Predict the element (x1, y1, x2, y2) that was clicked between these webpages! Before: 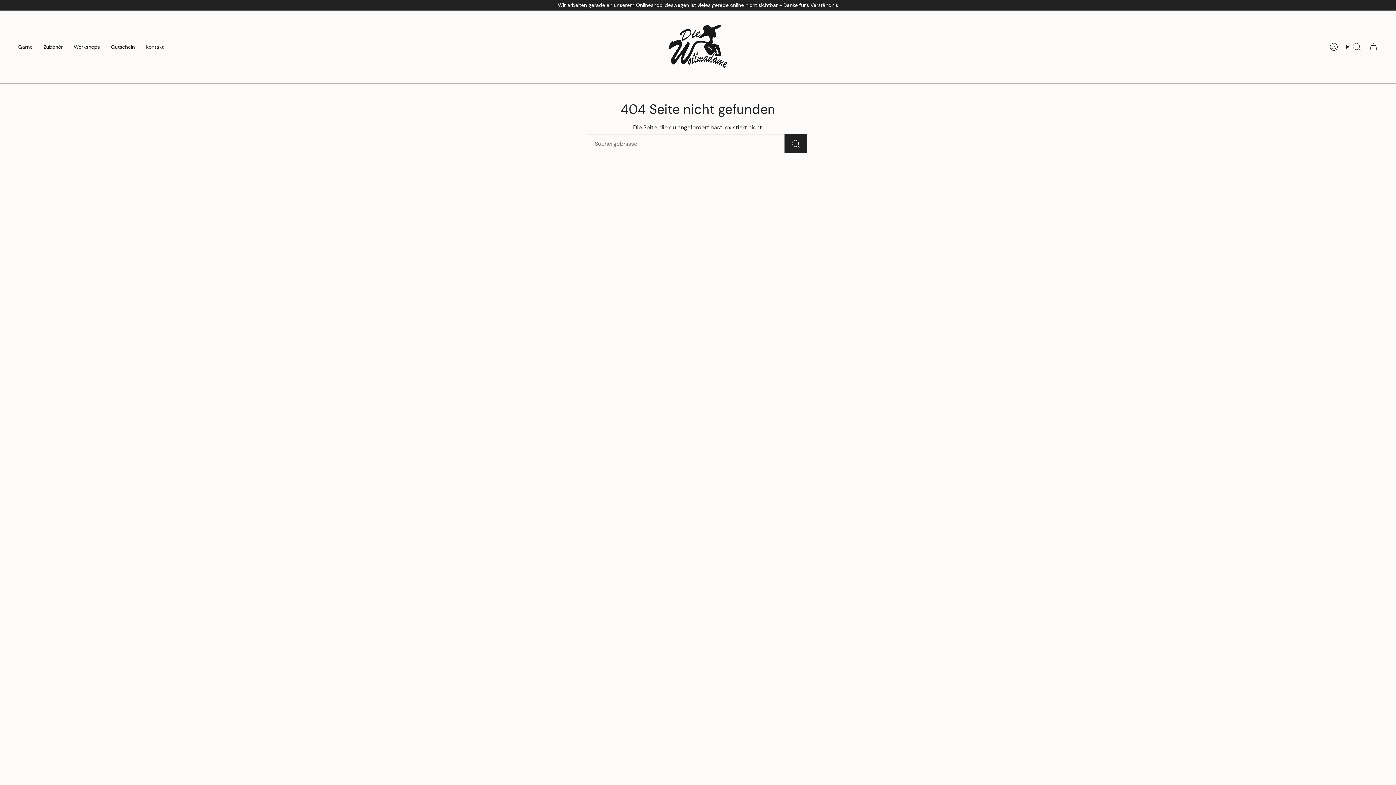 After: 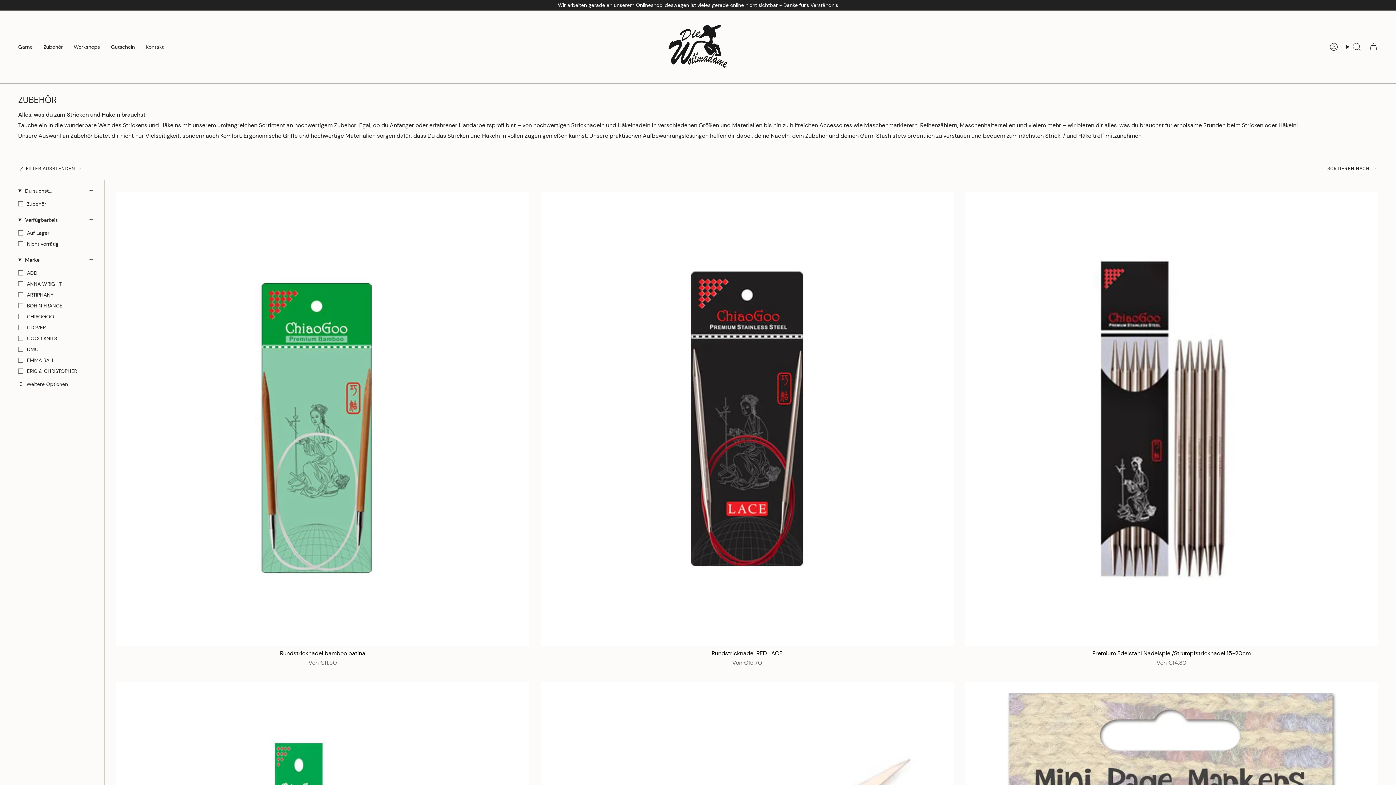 Action: label: Zubehör bbox: (38, 16, 68, 77)